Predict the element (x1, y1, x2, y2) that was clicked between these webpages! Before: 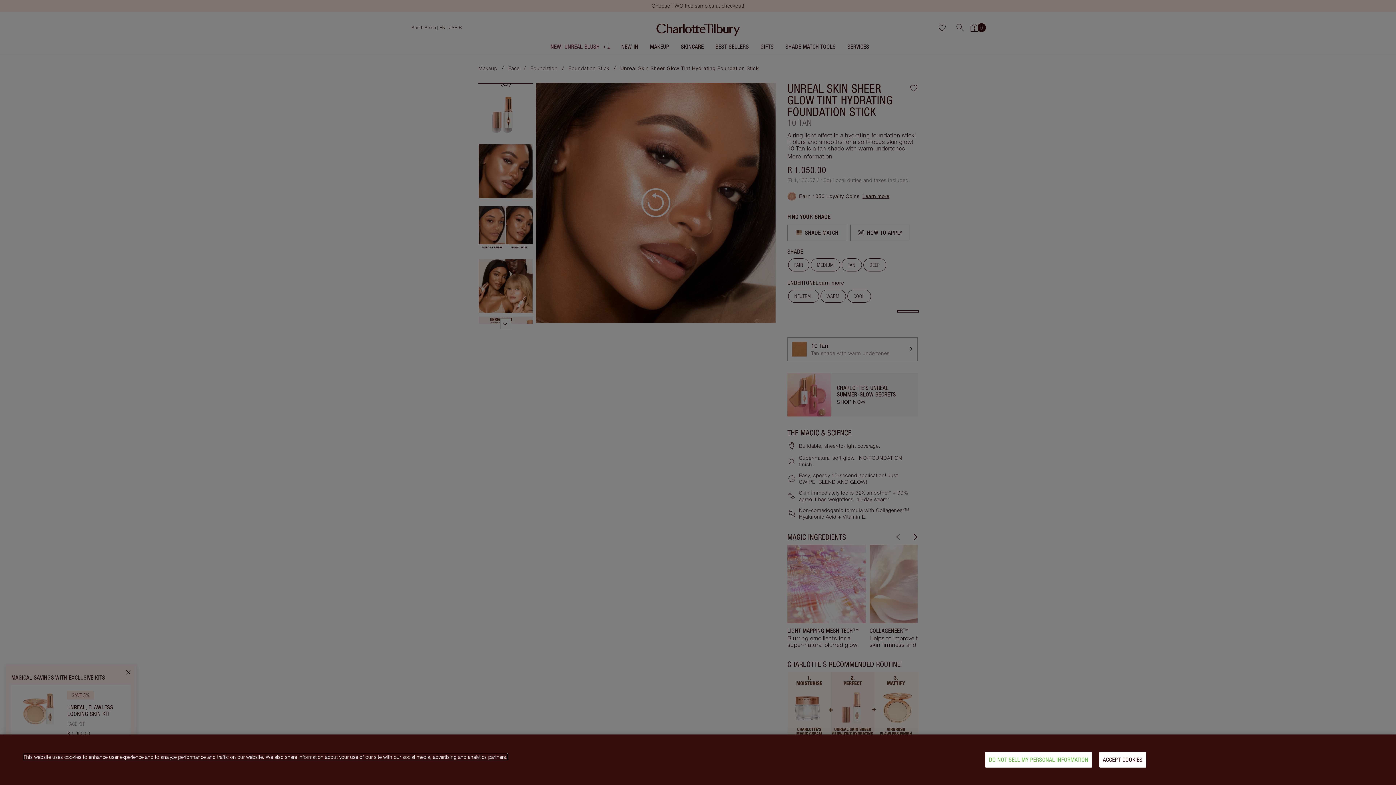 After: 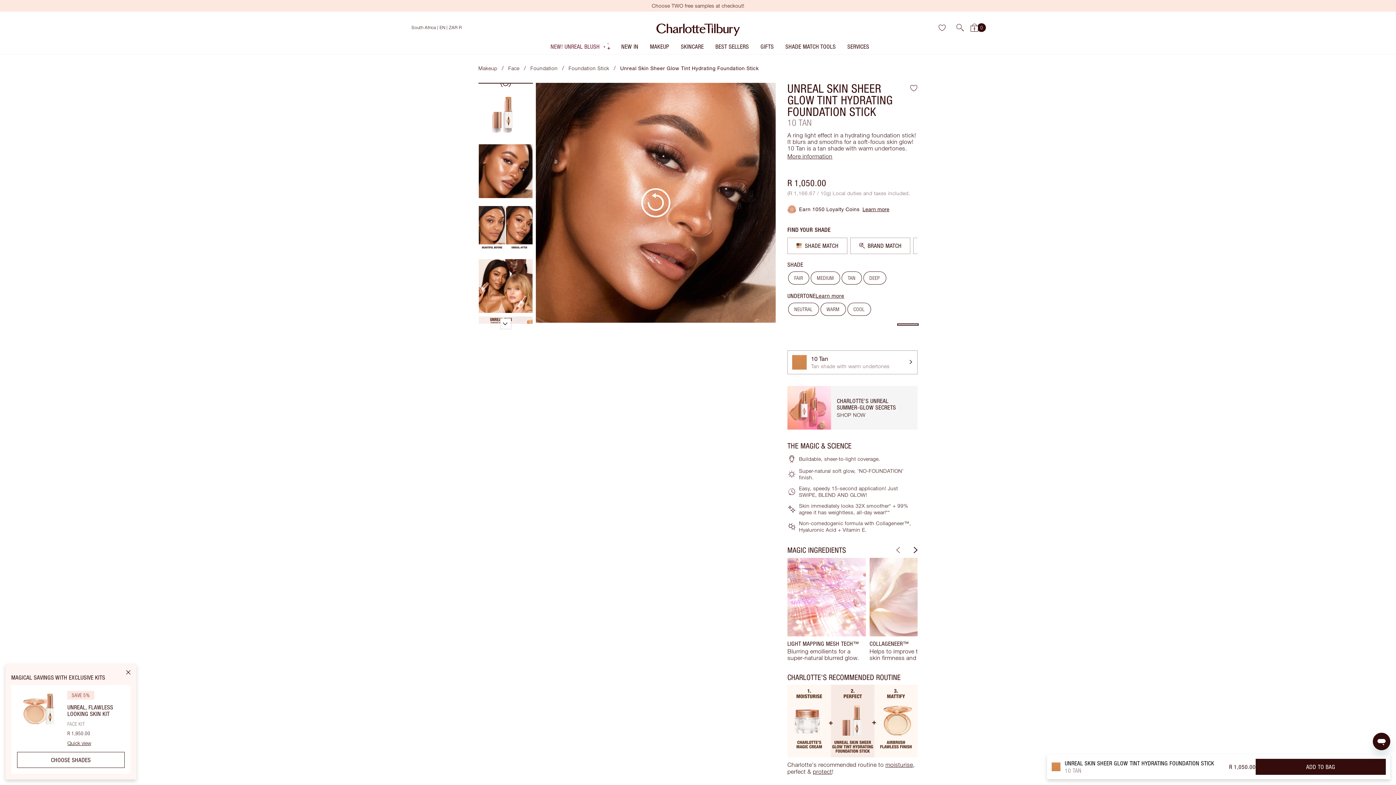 Action: label: ACCEPT COOKIES bbox: (1099, 752, 1146, 768)